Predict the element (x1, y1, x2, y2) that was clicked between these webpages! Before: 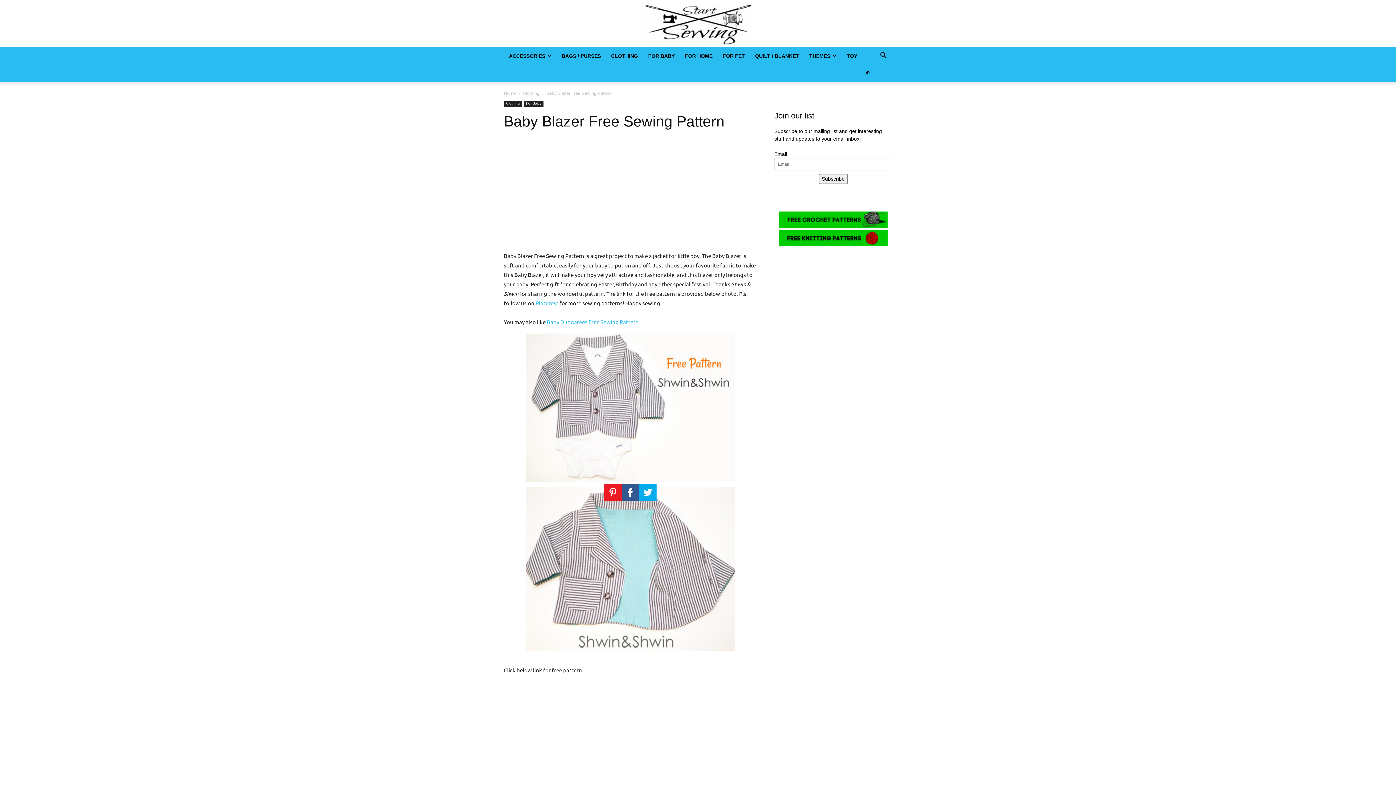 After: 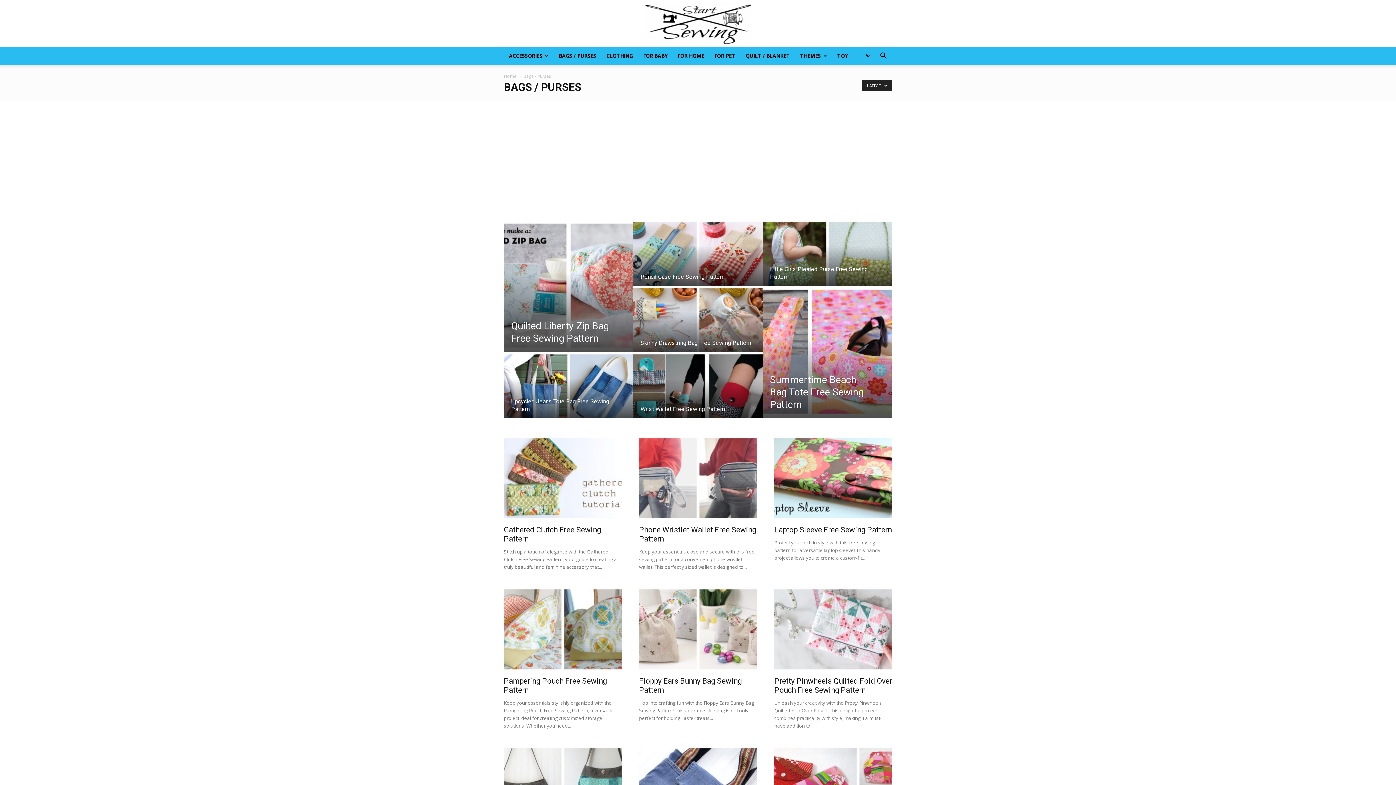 Action: label: BAGS / PURSES bbox: (556, 47, 606, 64)